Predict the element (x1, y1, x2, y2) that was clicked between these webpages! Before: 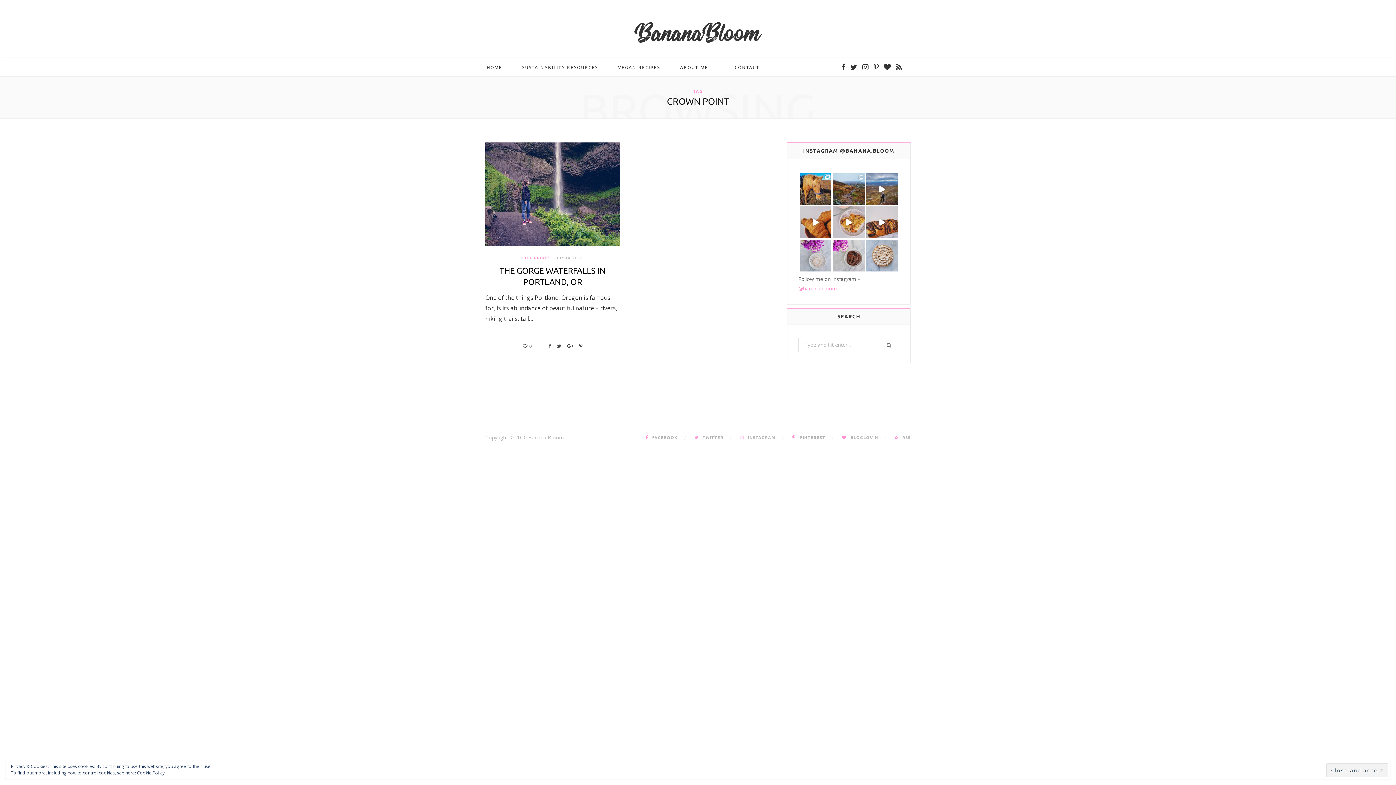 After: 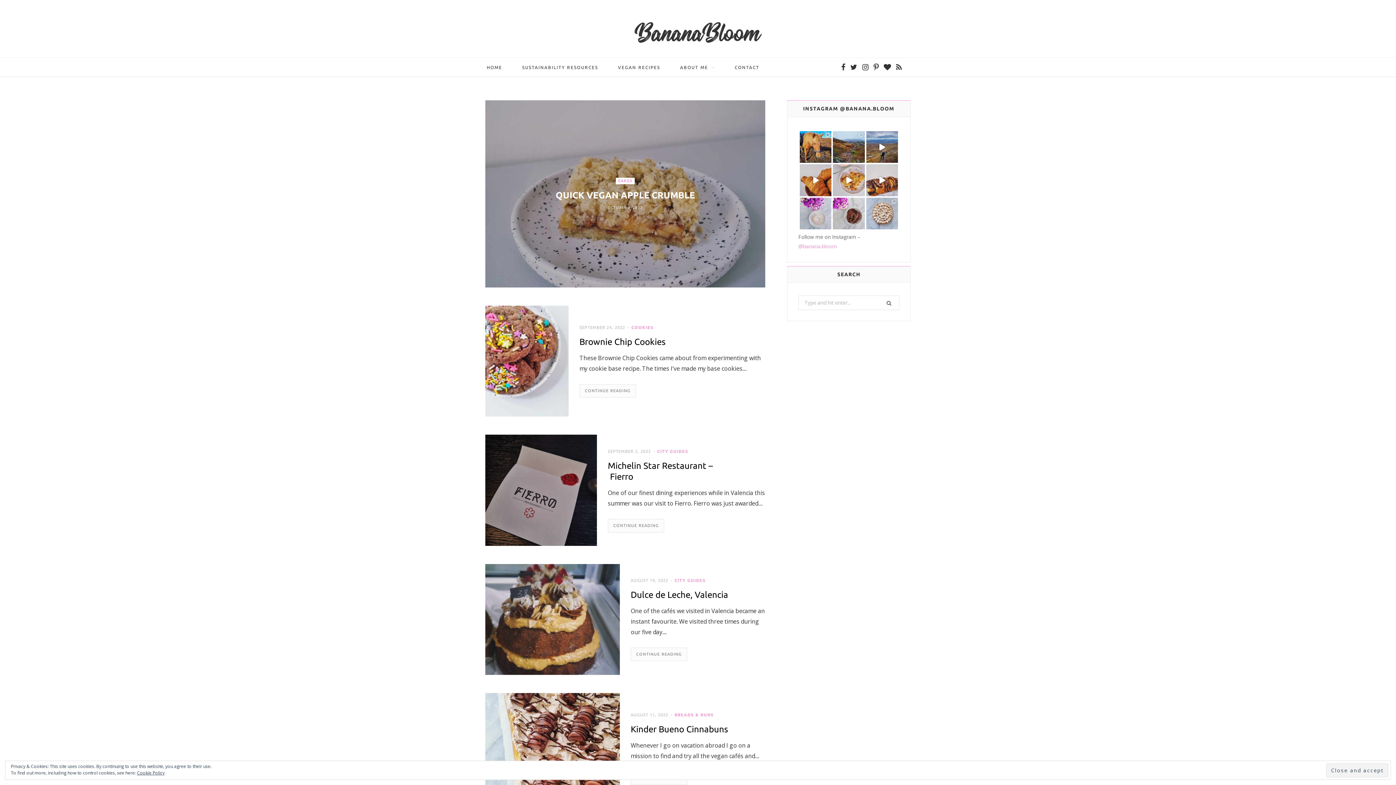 Action: bbox: (477, 58, 511, 76) label: HOME